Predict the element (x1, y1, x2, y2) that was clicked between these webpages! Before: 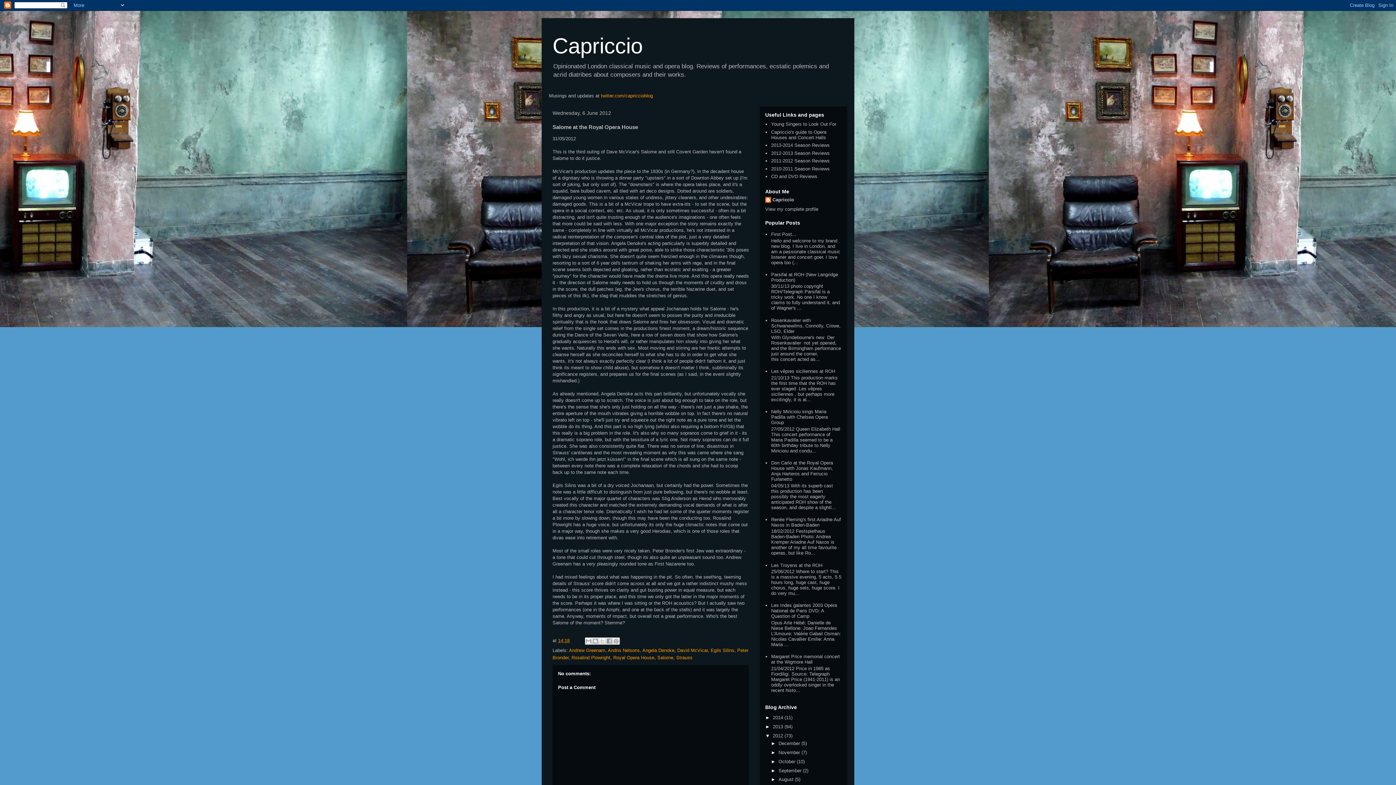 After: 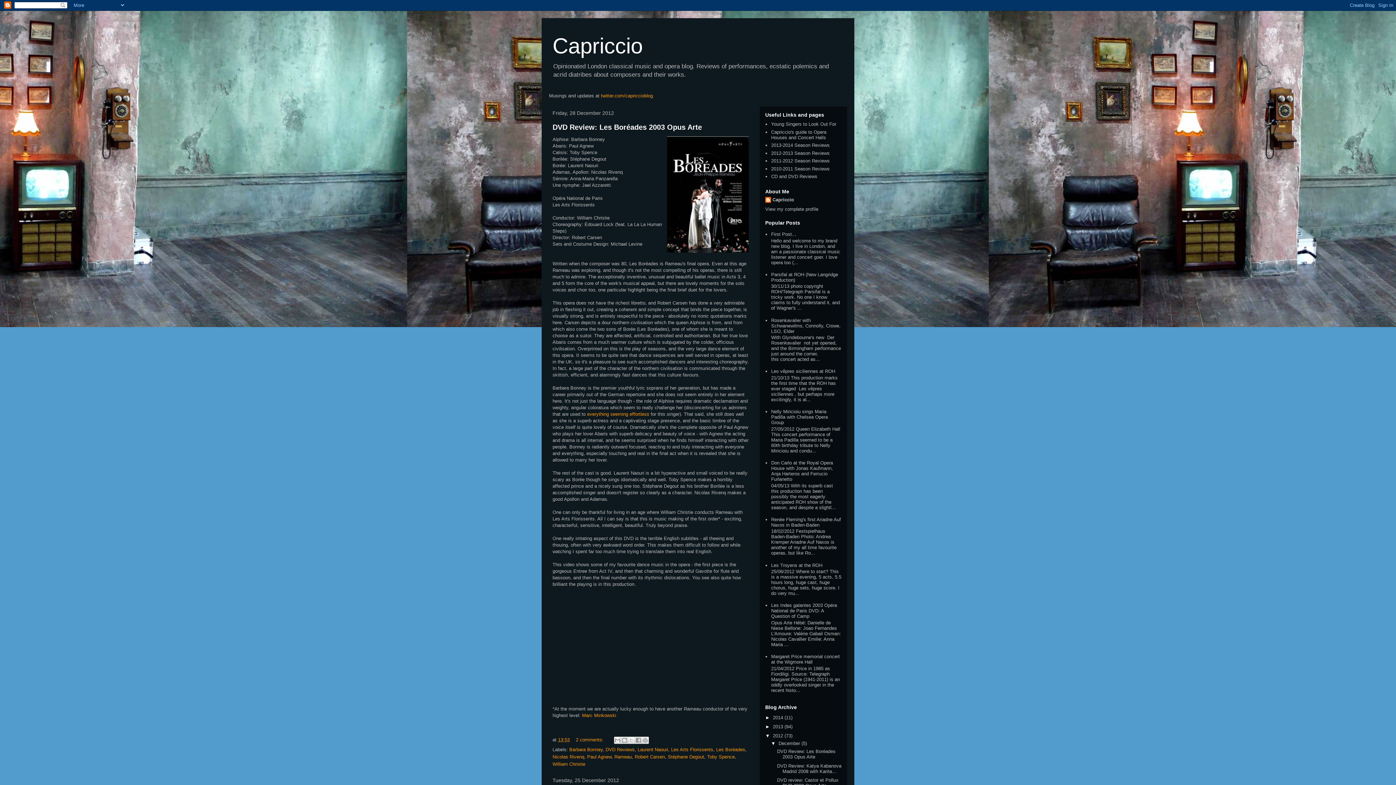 Action: bbox: (773, 733, 784, 738) label: 2012 